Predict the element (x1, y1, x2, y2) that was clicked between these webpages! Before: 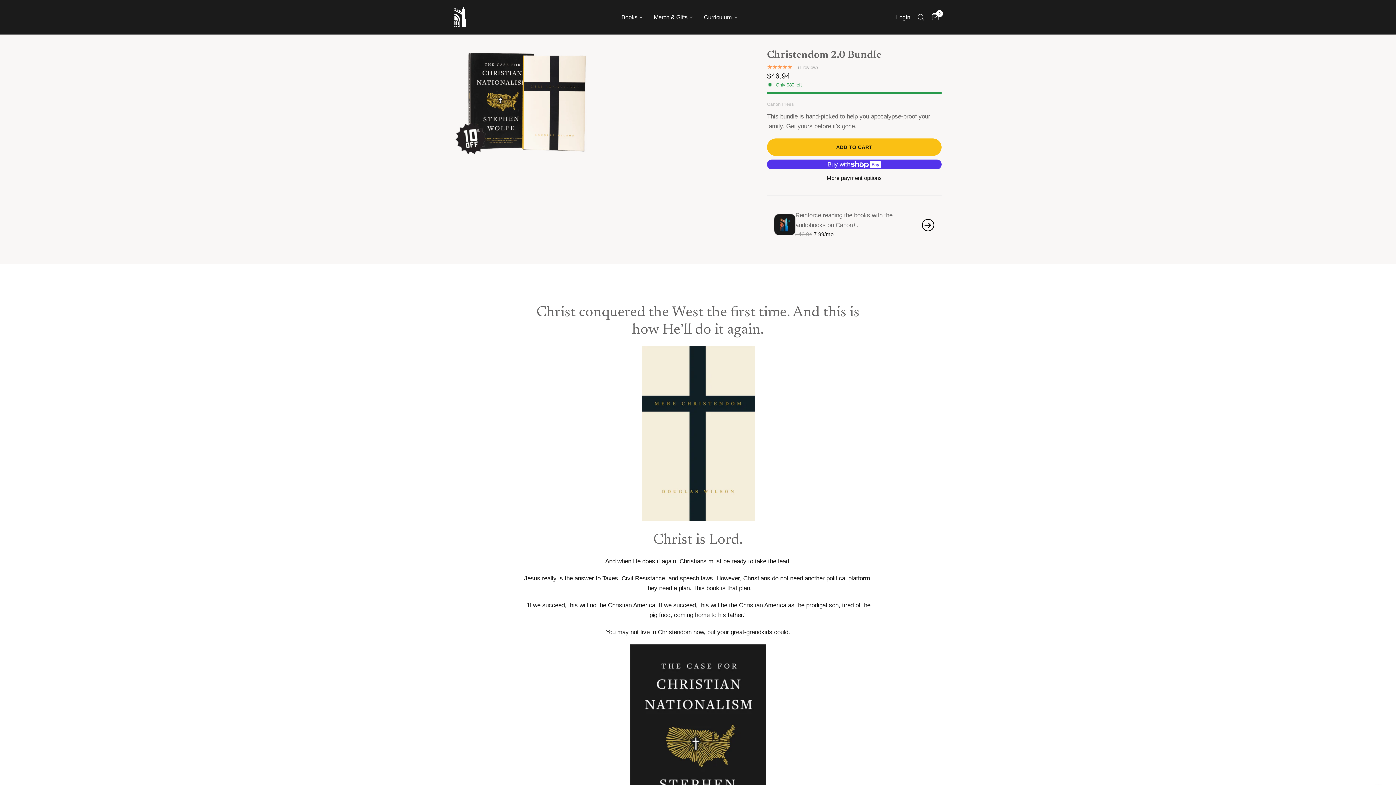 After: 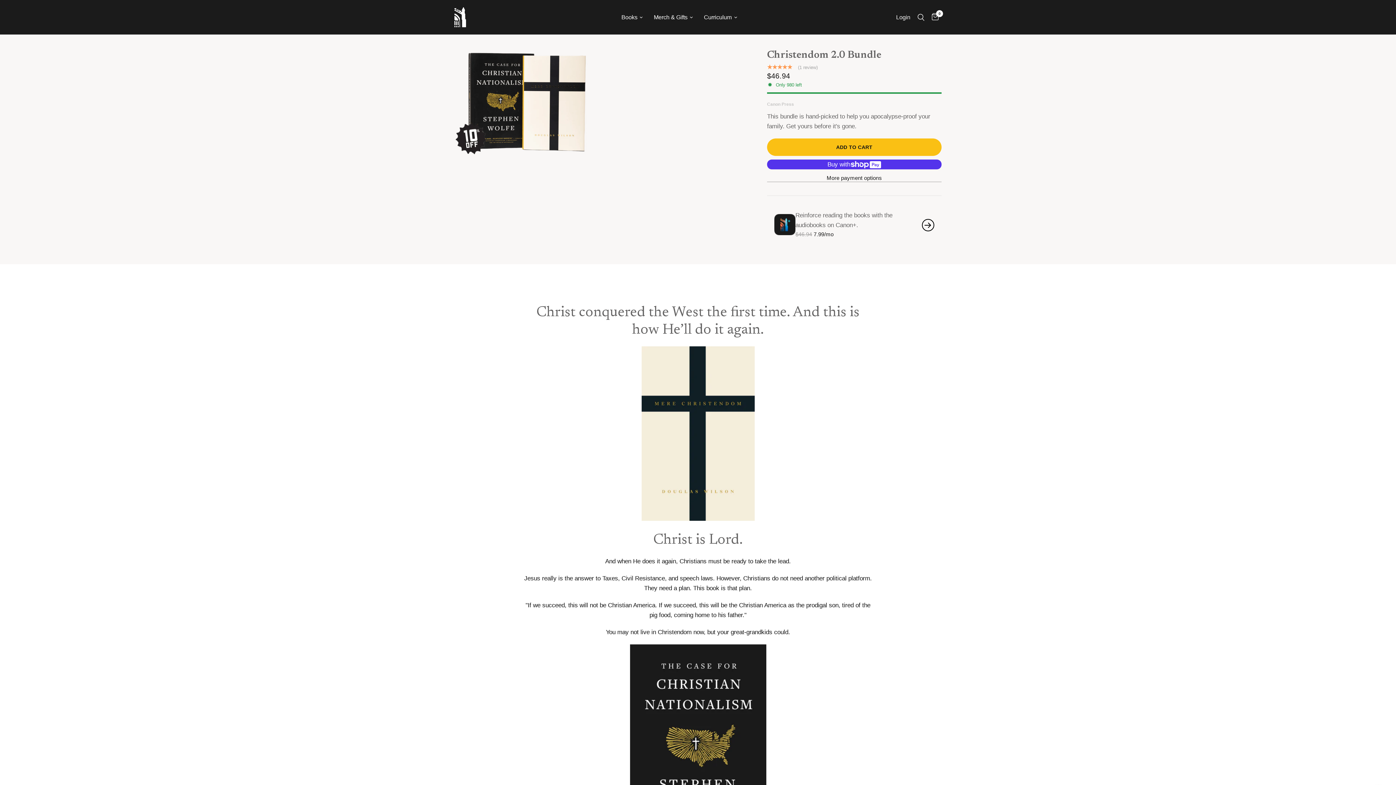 Action: bbox: (922, 218, 934, 230)